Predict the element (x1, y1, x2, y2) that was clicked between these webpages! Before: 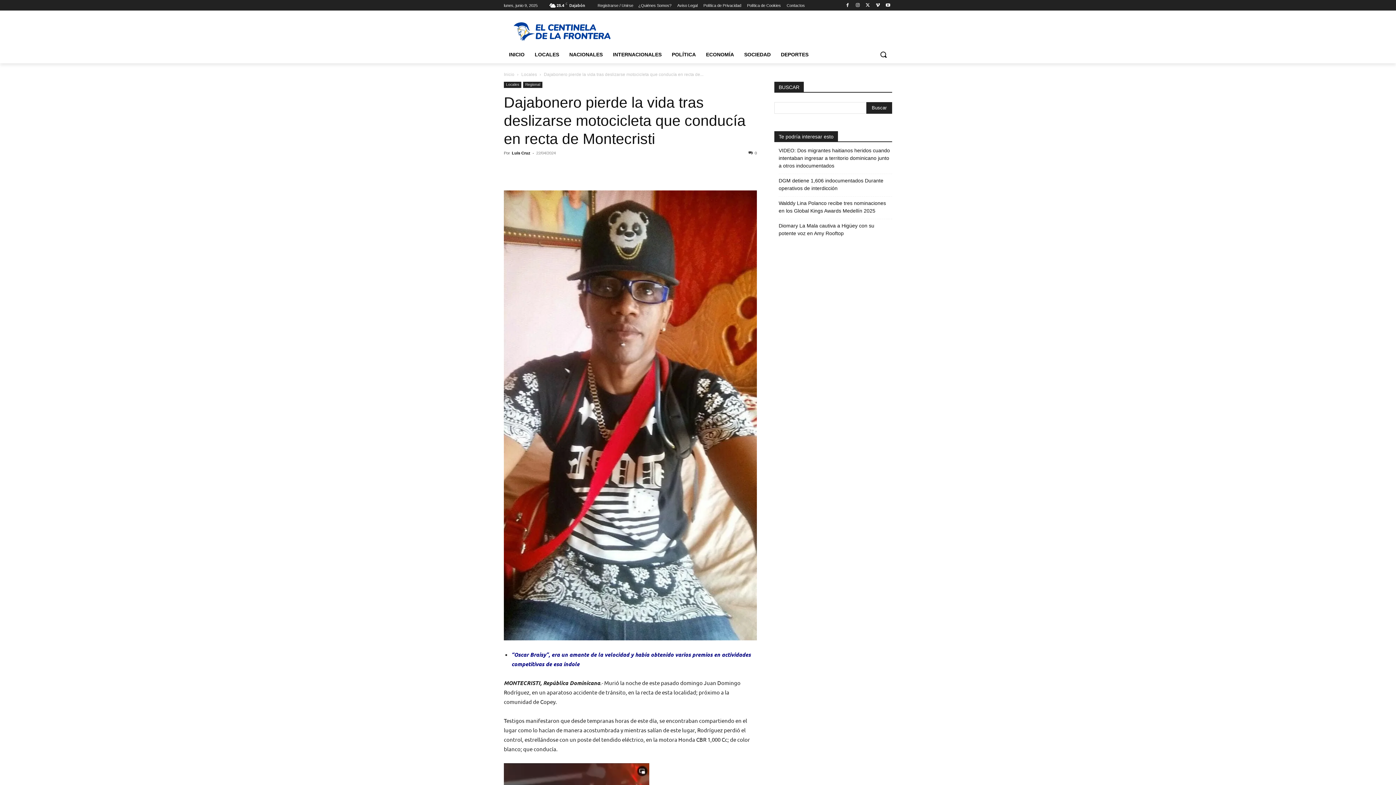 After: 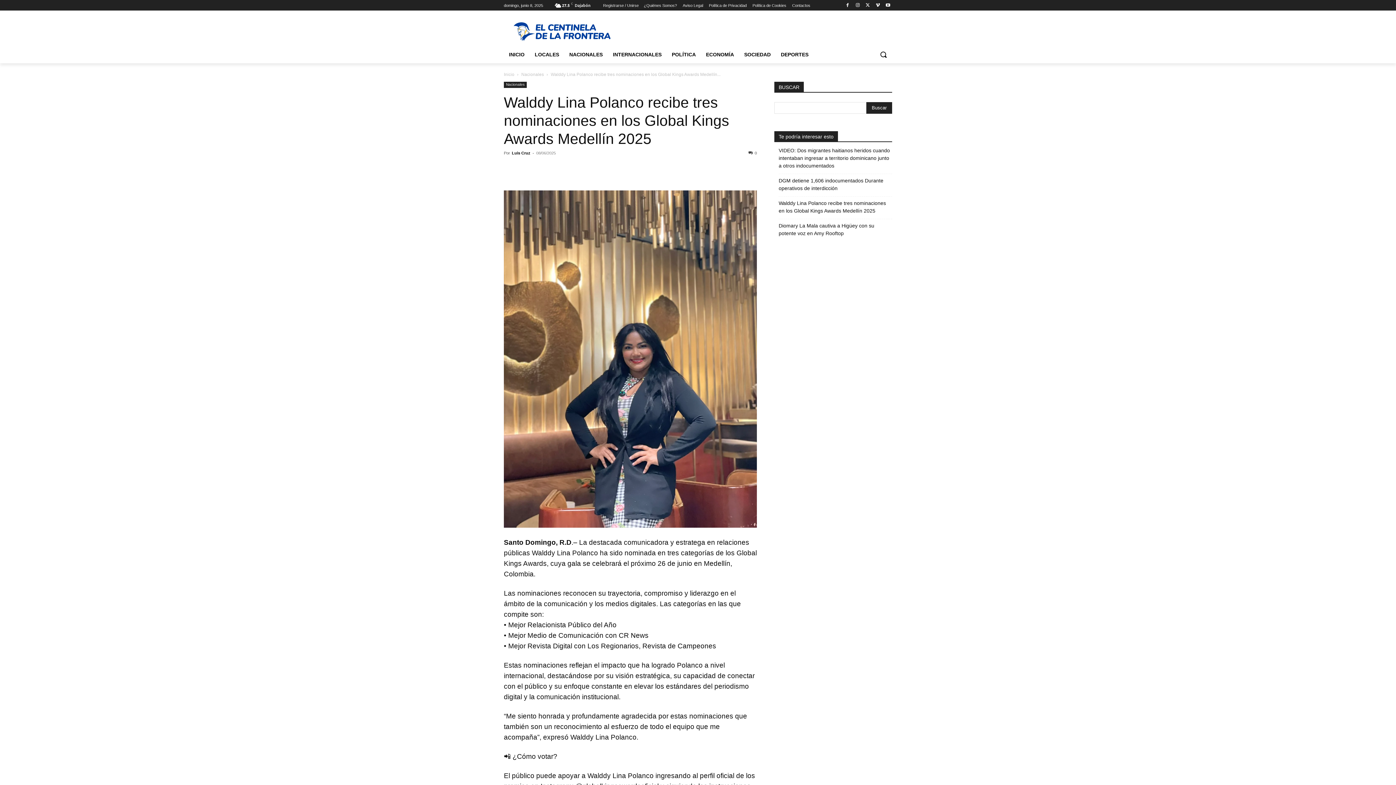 Action: bbox: (778, 199, 892, 214) label: Walddy Lina Polanco recibe tres nominaciones en los Global Kings Awards Medellín 2025